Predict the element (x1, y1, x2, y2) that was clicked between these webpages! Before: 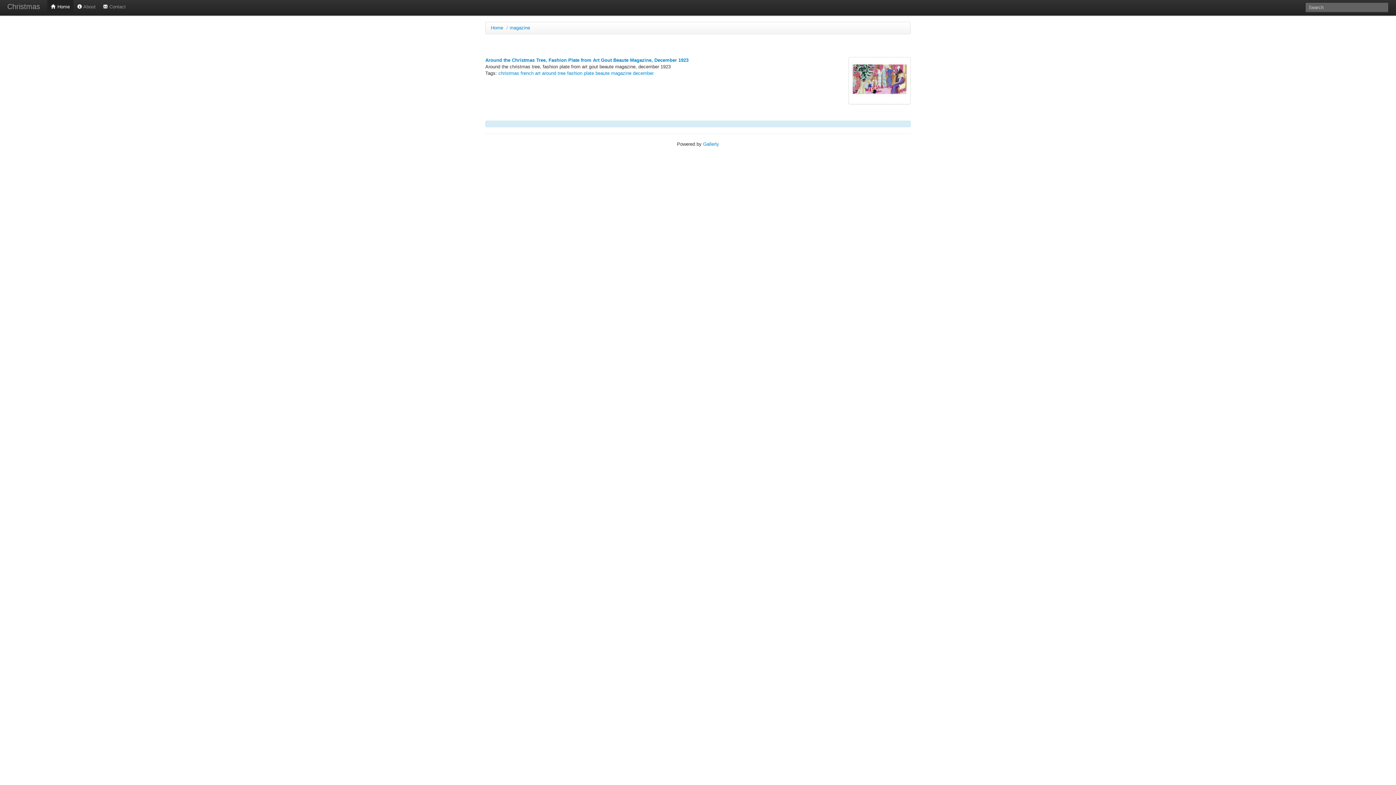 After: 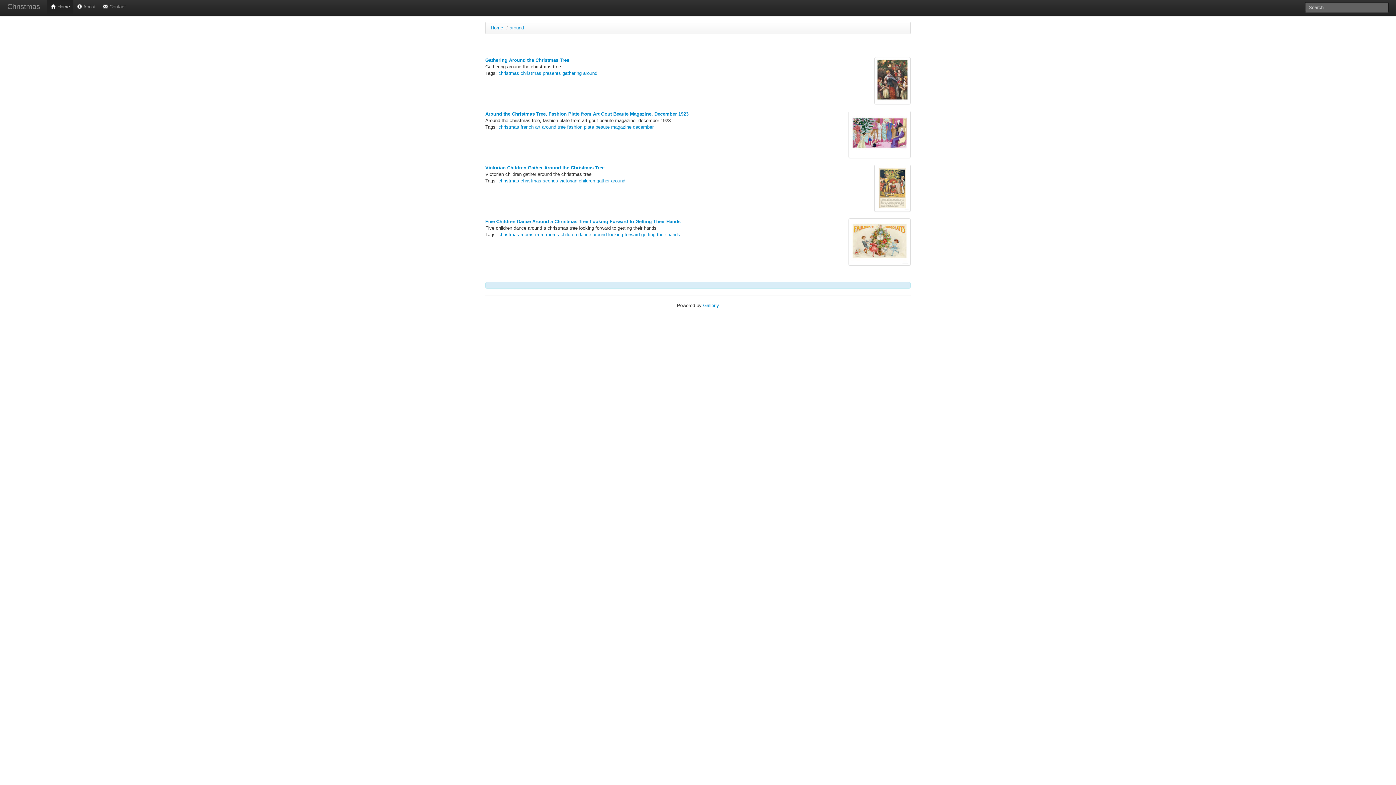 Action: label: around bbox: (542, 70, 556, 76)